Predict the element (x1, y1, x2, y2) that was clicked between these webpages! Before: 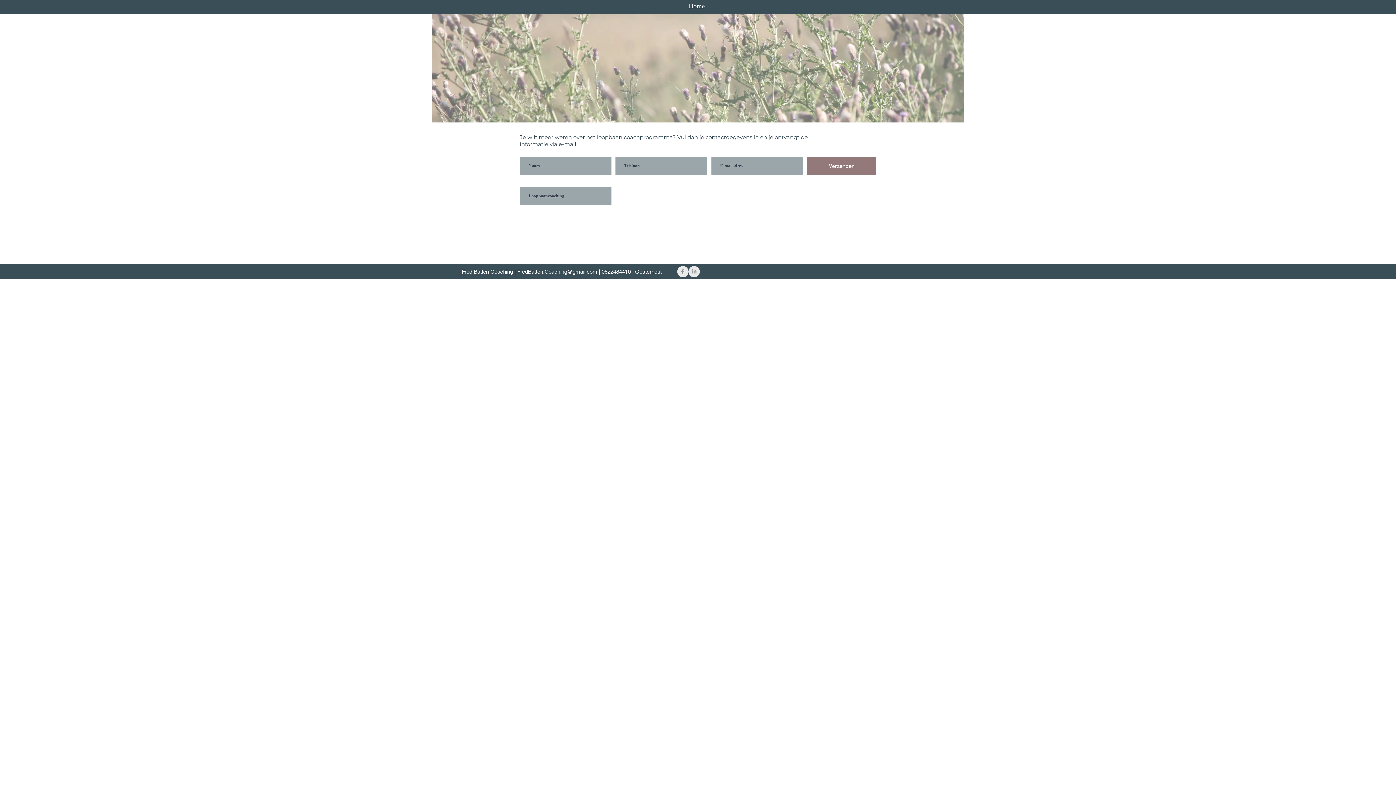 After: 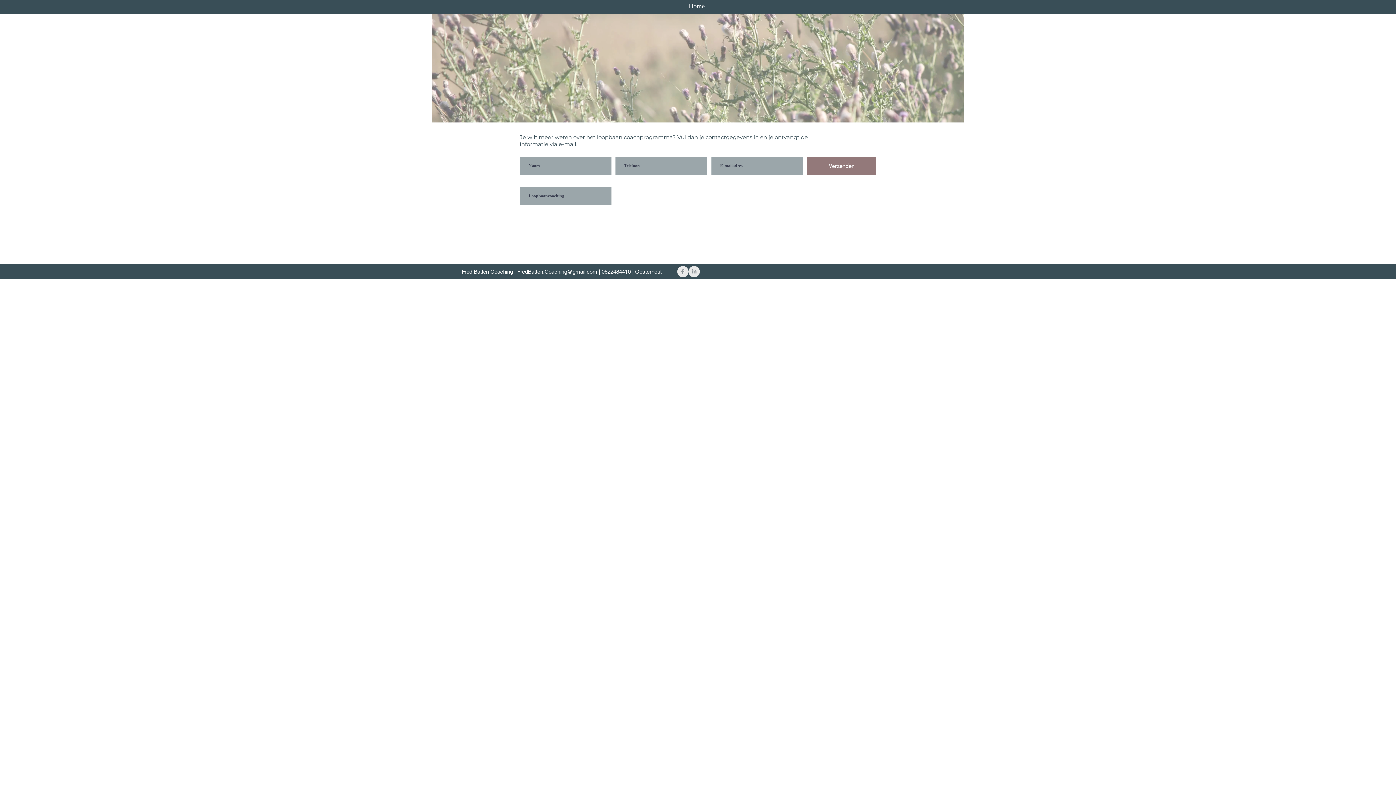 Action: label: FredBatten.Coaching@gmail.com bbox: (517, 268, 597, 274)